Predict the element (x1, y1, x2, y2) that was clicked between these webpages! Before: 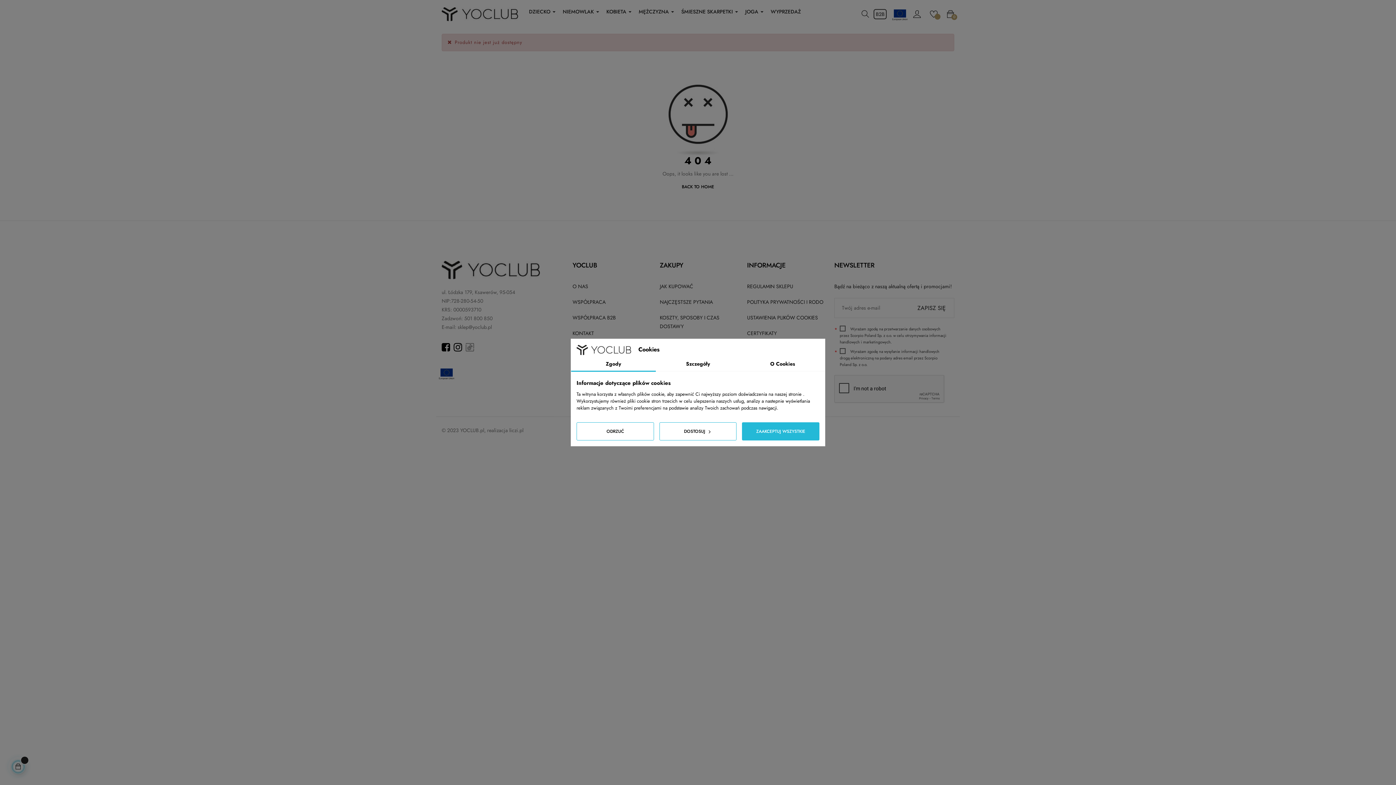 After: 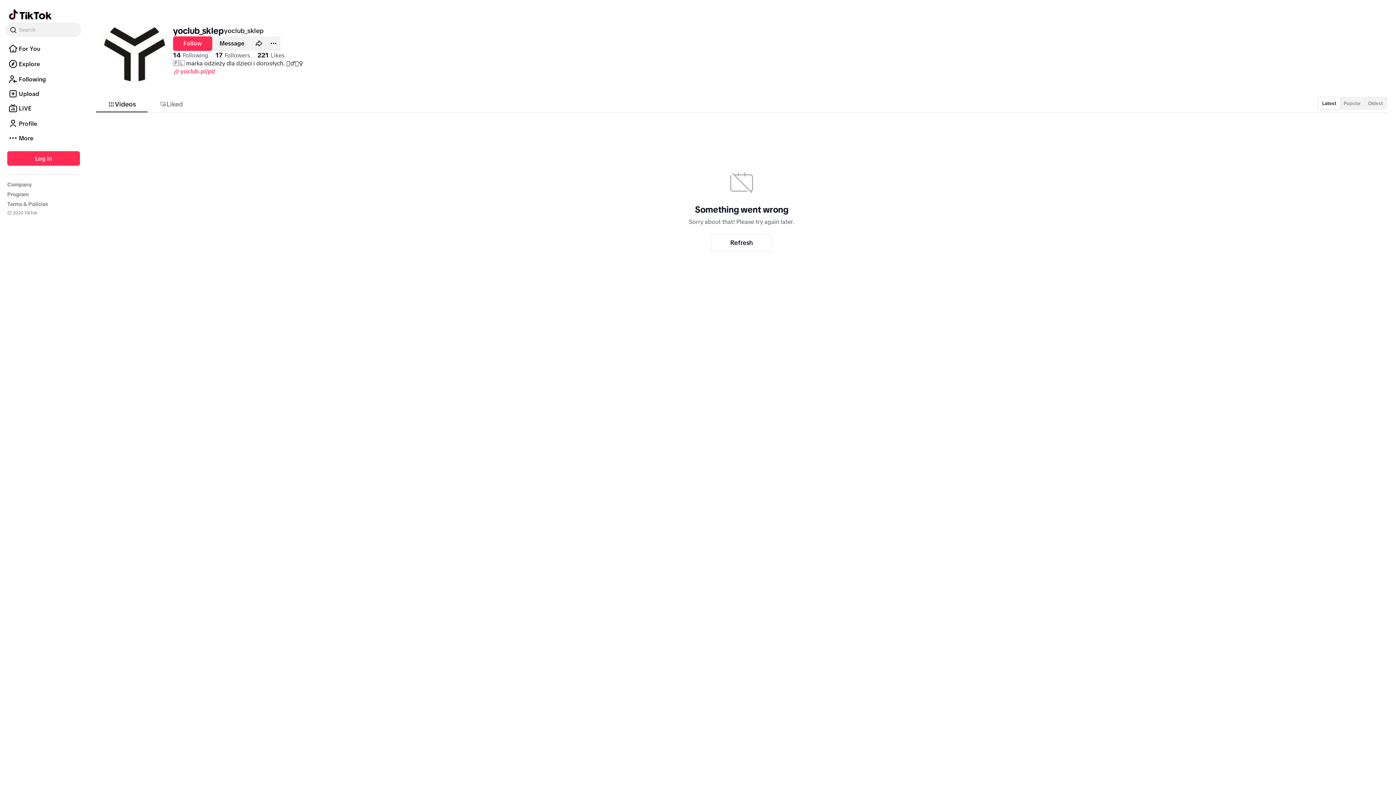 Action: bbox: (465, 342, 474, 352)